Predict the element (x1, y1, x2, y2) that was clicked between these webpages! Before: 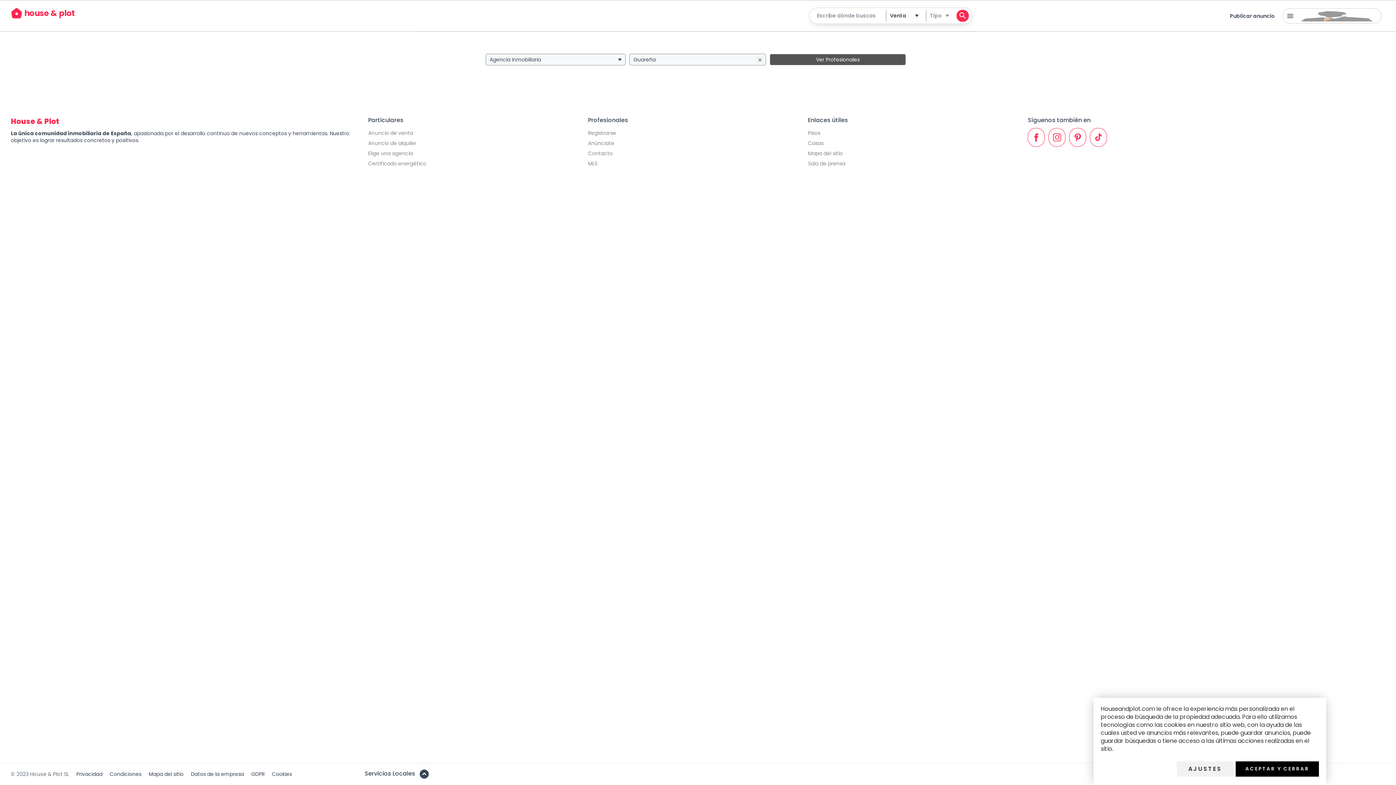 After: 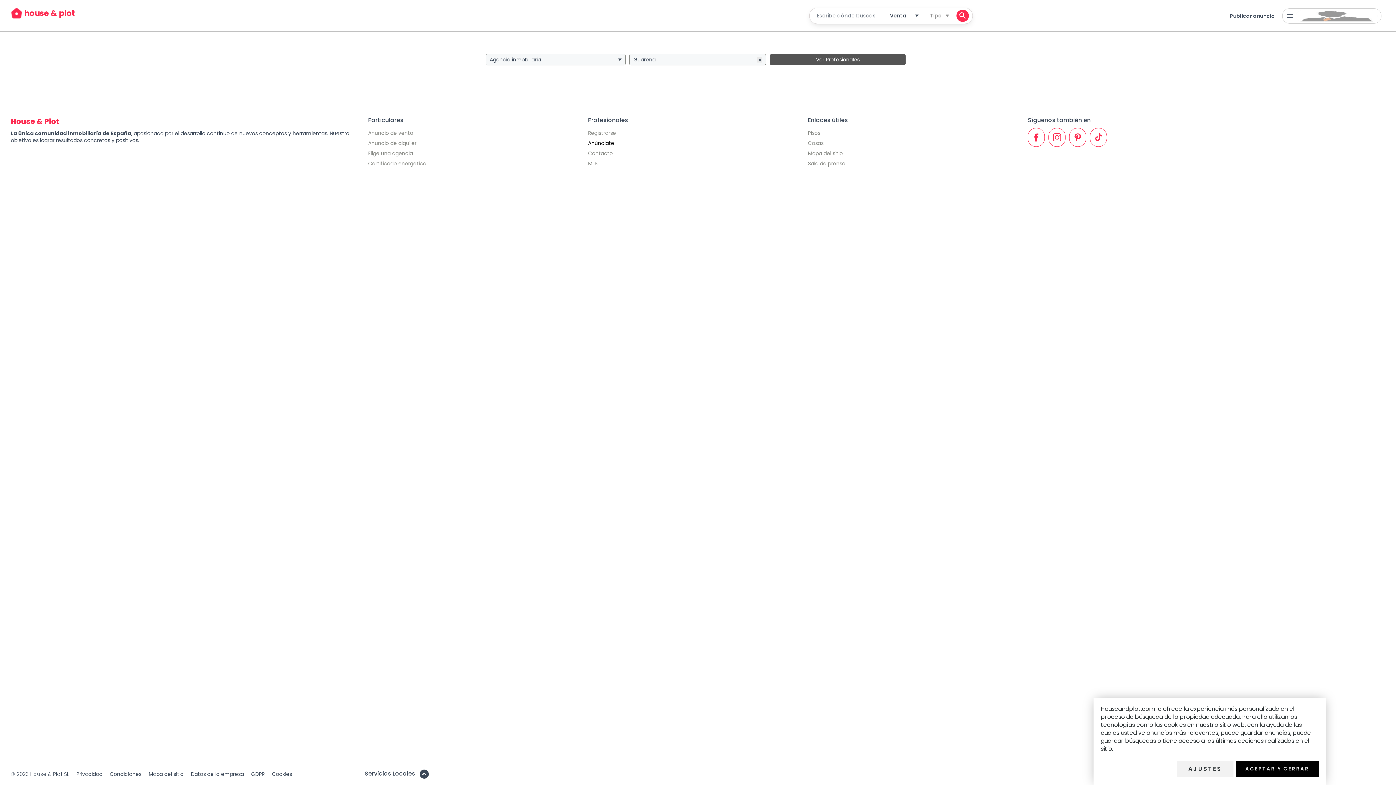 Action: bbox: (588, 138, 614, 148) label: Anúnciate